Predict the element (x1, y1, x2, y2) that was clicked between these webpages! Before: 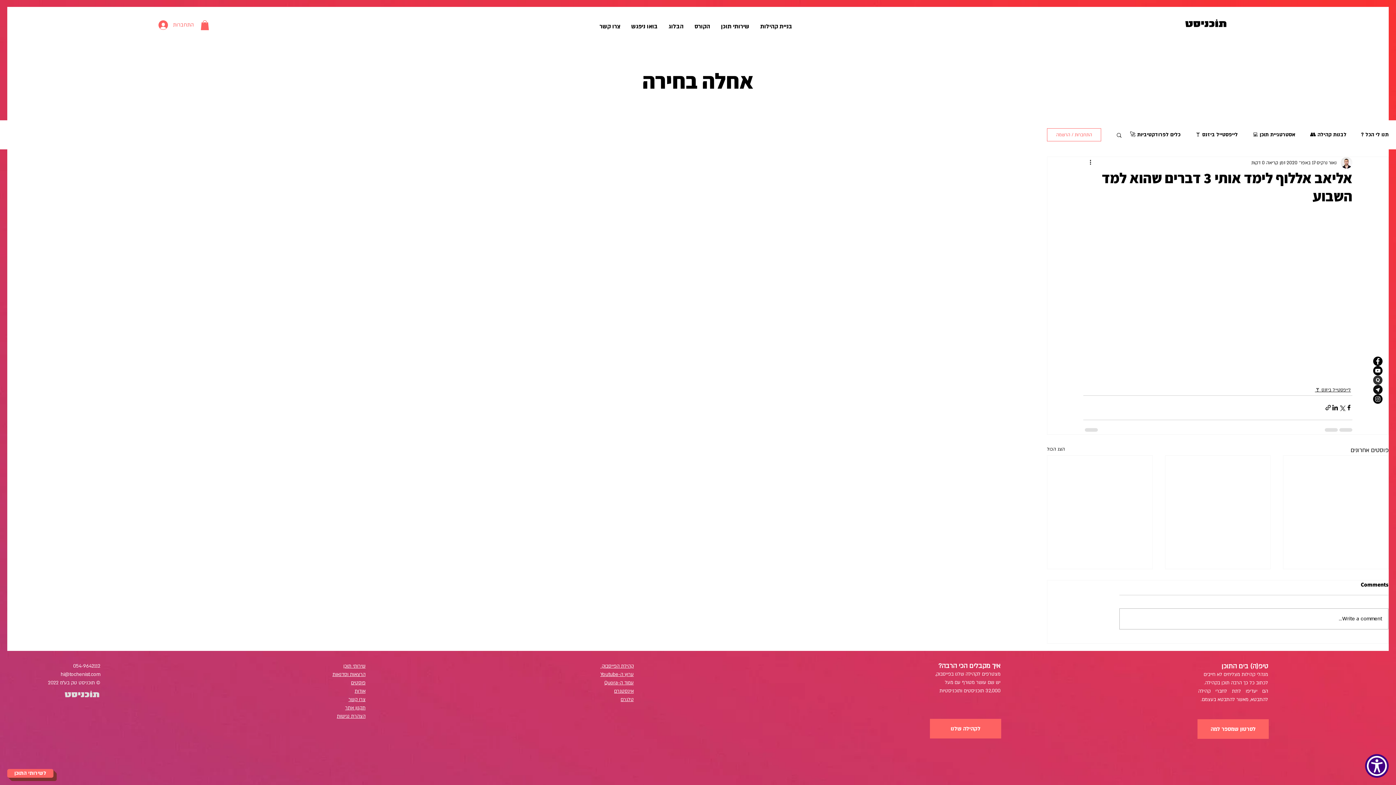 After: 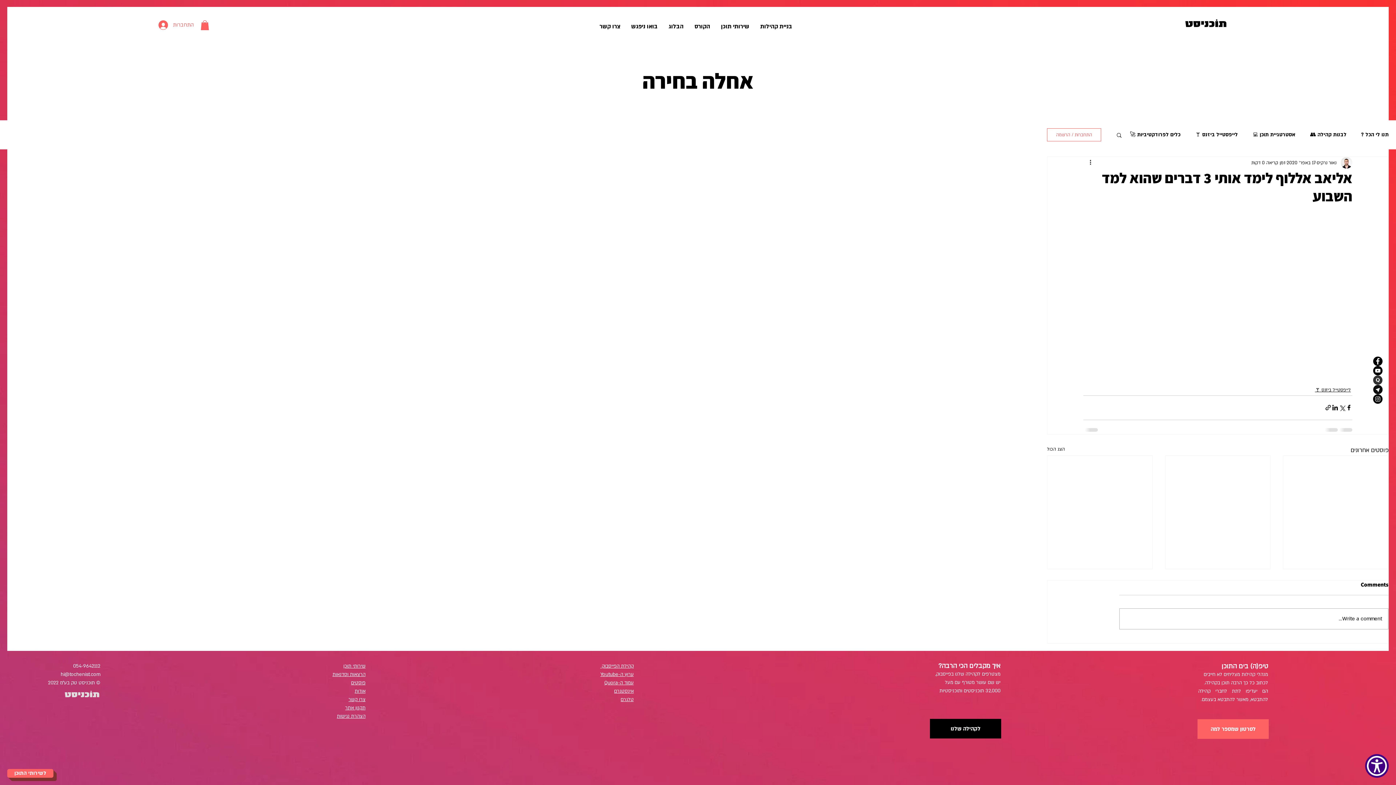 Action: label: לקהילה שלנו bbox: (930, 719, 1001, 738)